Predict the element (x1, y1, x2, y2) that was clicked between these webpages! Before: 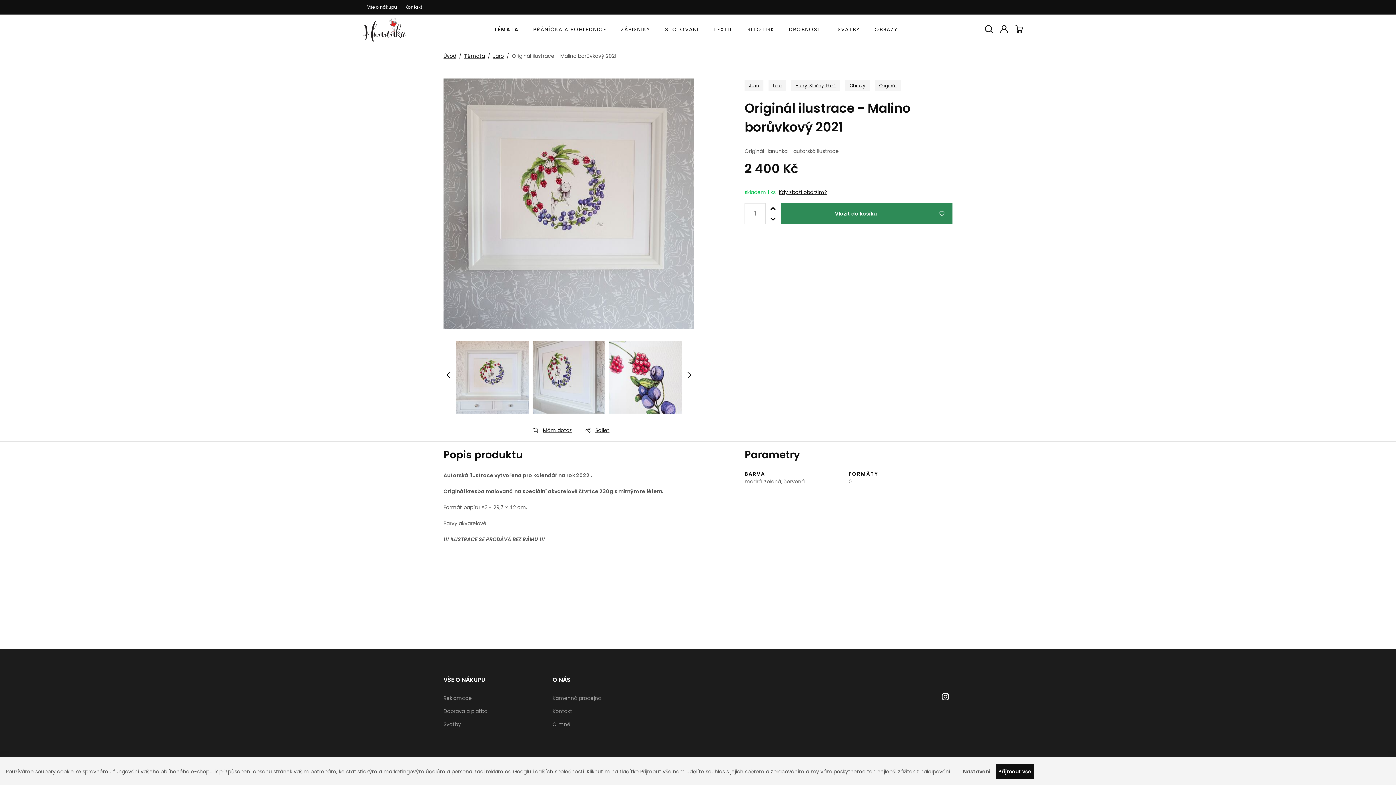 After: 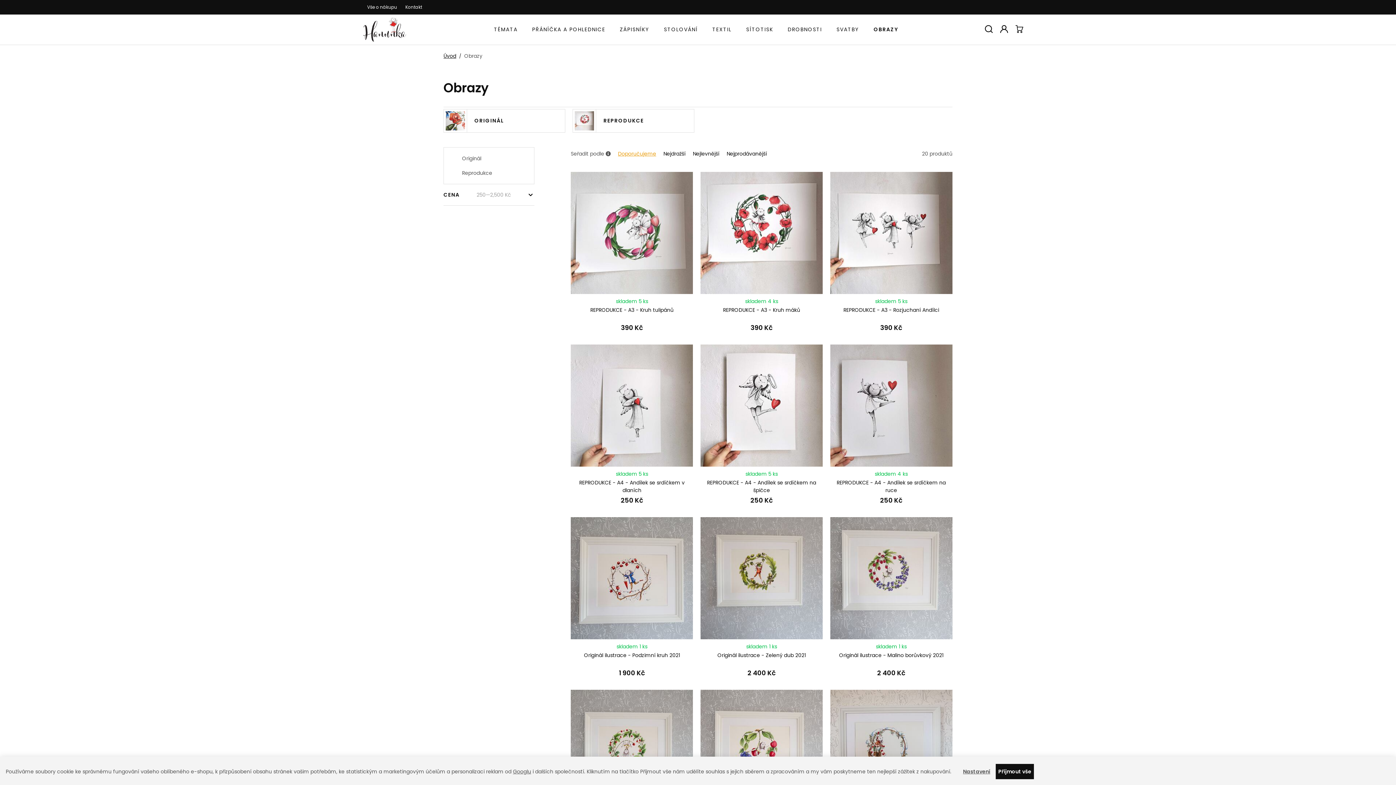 Action: label: Obrazy bbox: (845, 80, 869, 91)